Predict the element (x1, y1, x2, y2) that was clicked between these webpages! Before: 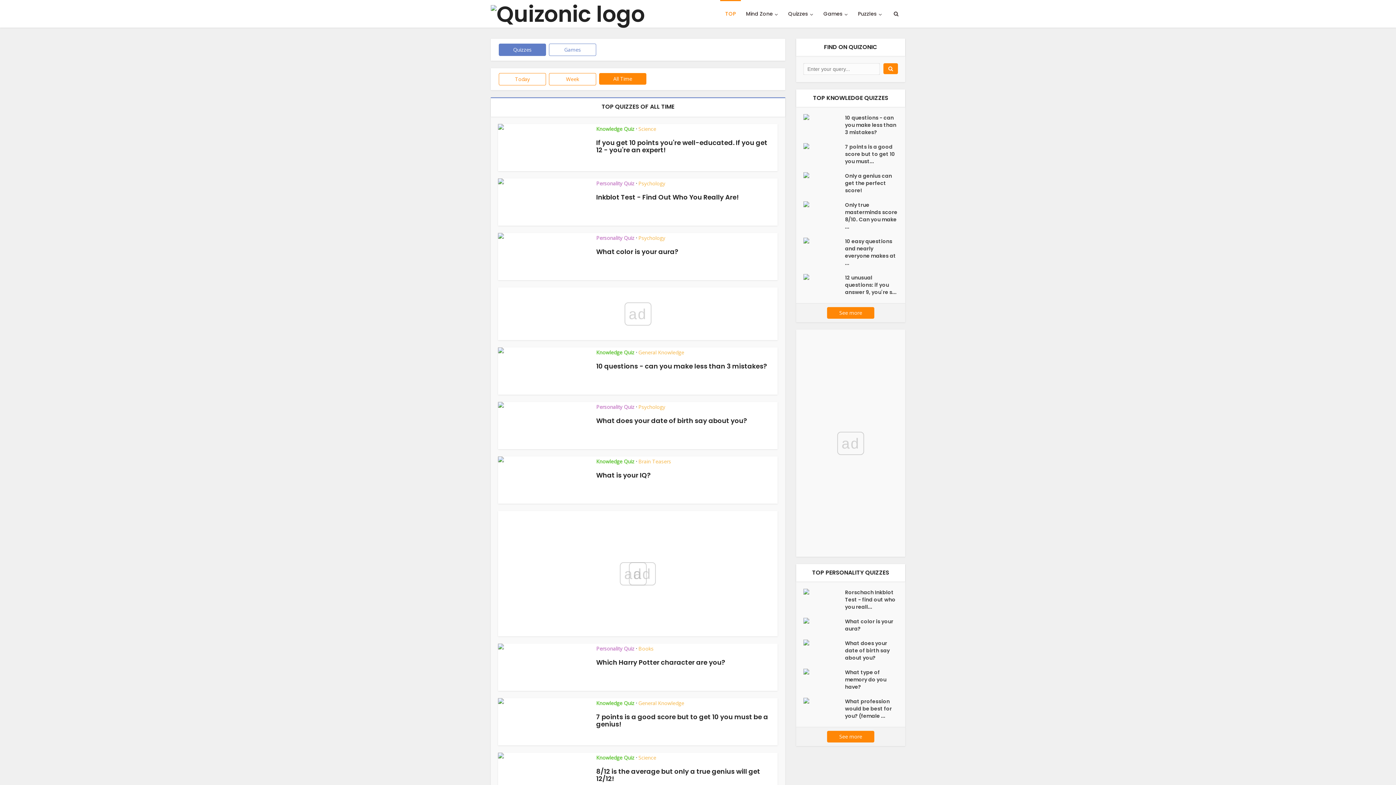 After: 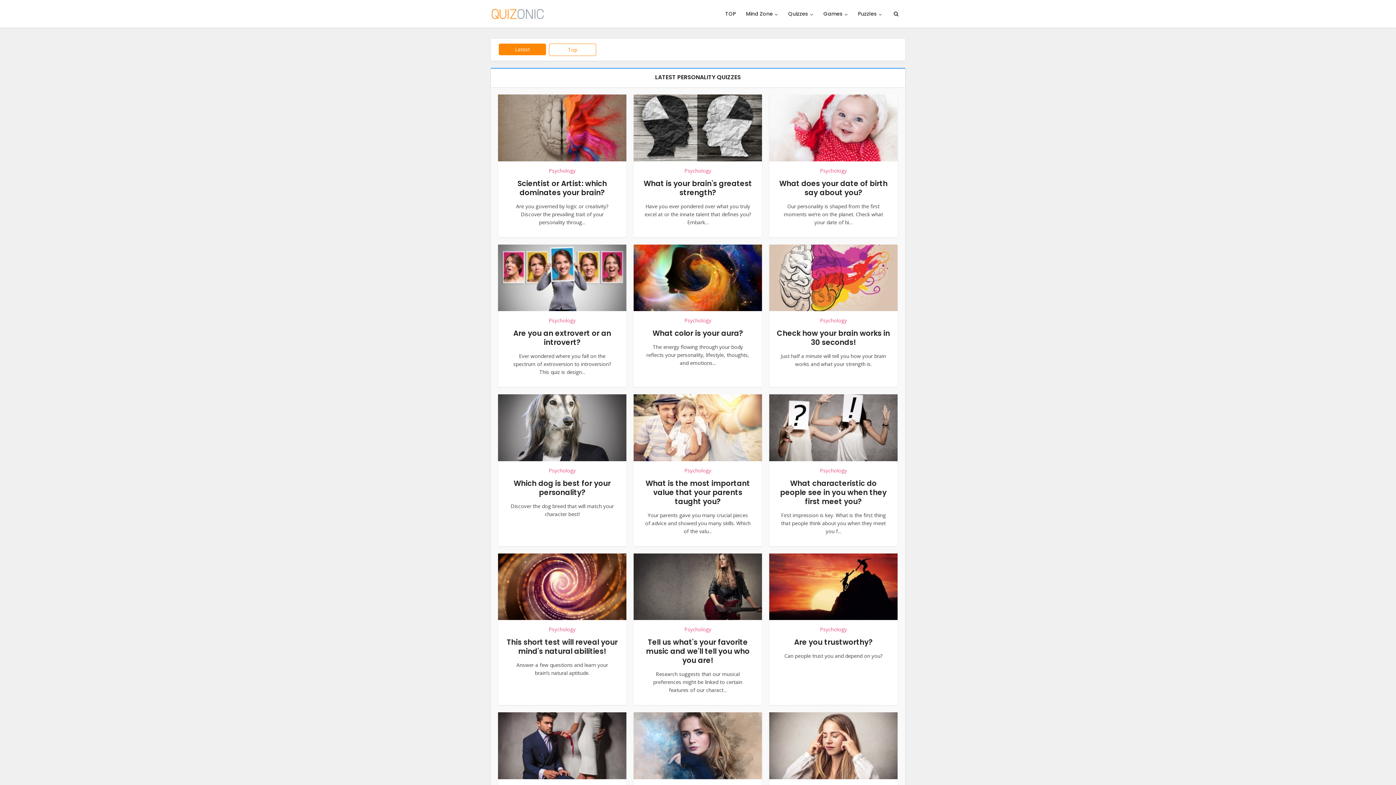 Action: label: Personality Quiz bbox: (596, 645, 634, 652)